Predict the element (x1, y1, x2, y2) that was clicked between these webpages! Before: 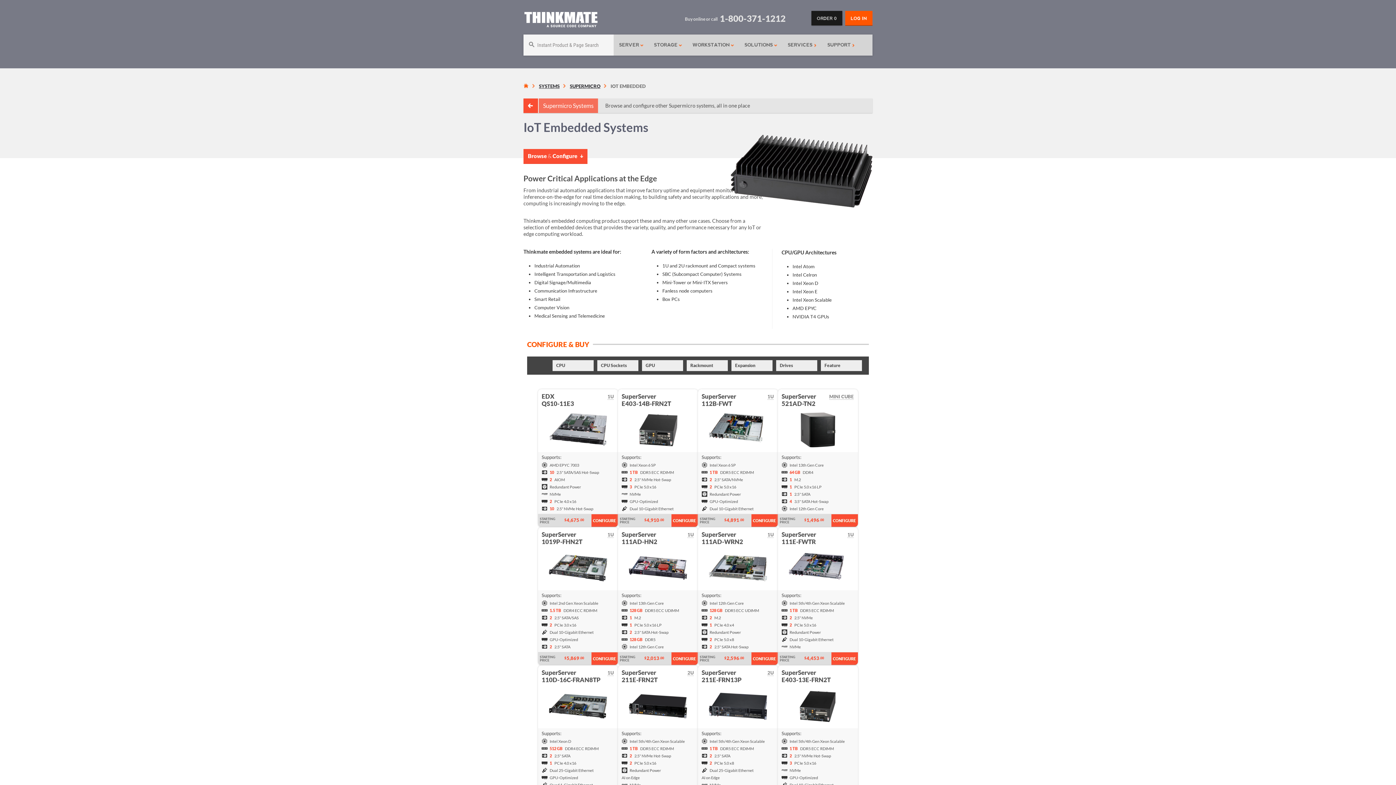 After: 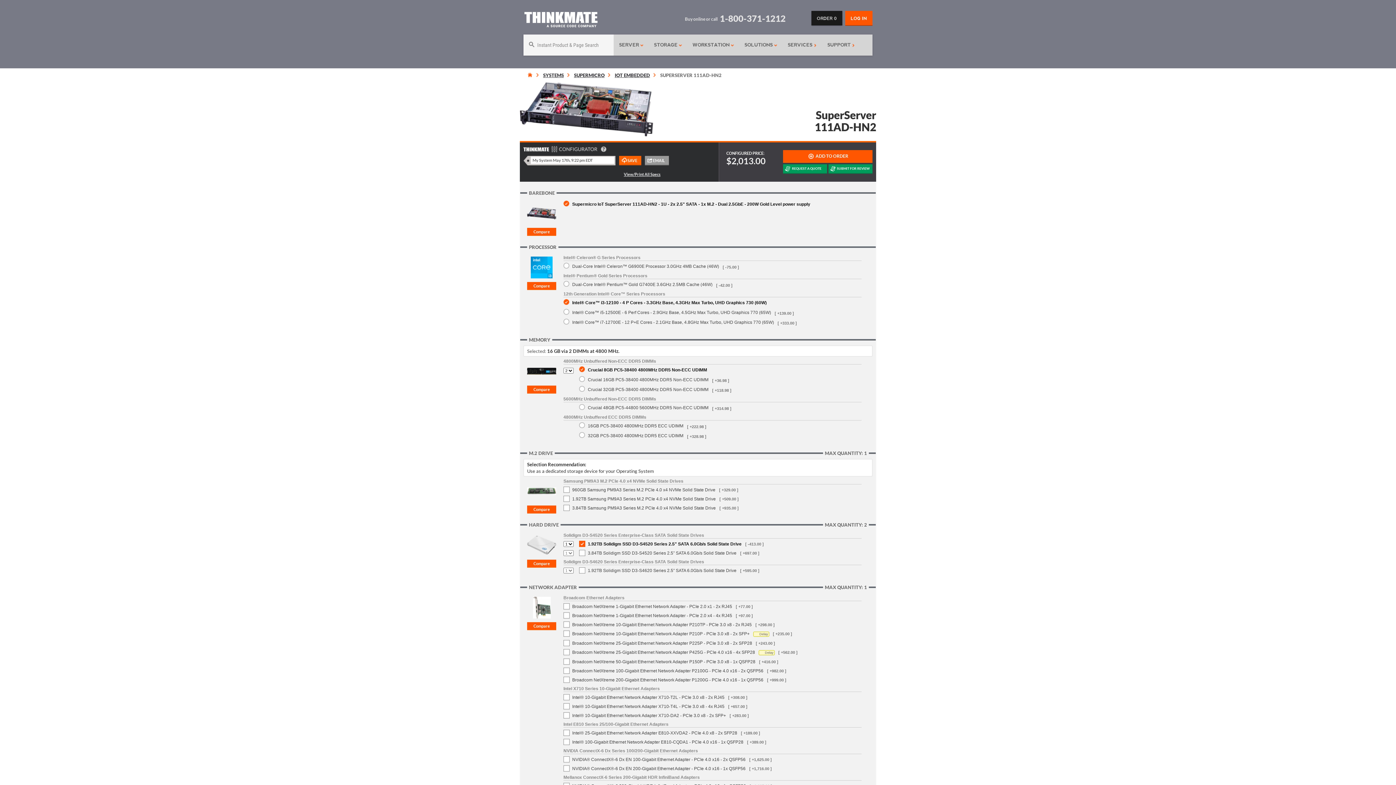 Action: label: CONFIGURE bbox: (671, 652, 698, 665)